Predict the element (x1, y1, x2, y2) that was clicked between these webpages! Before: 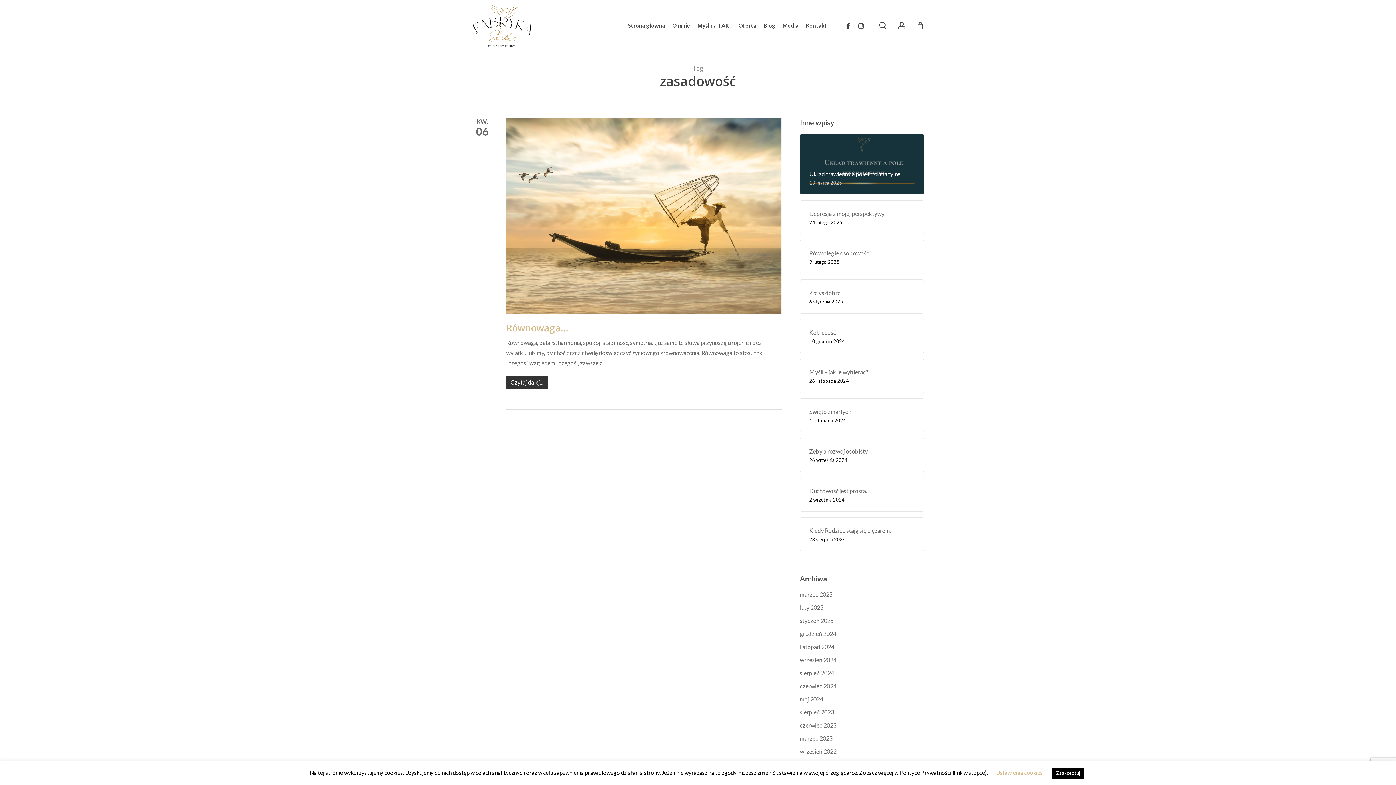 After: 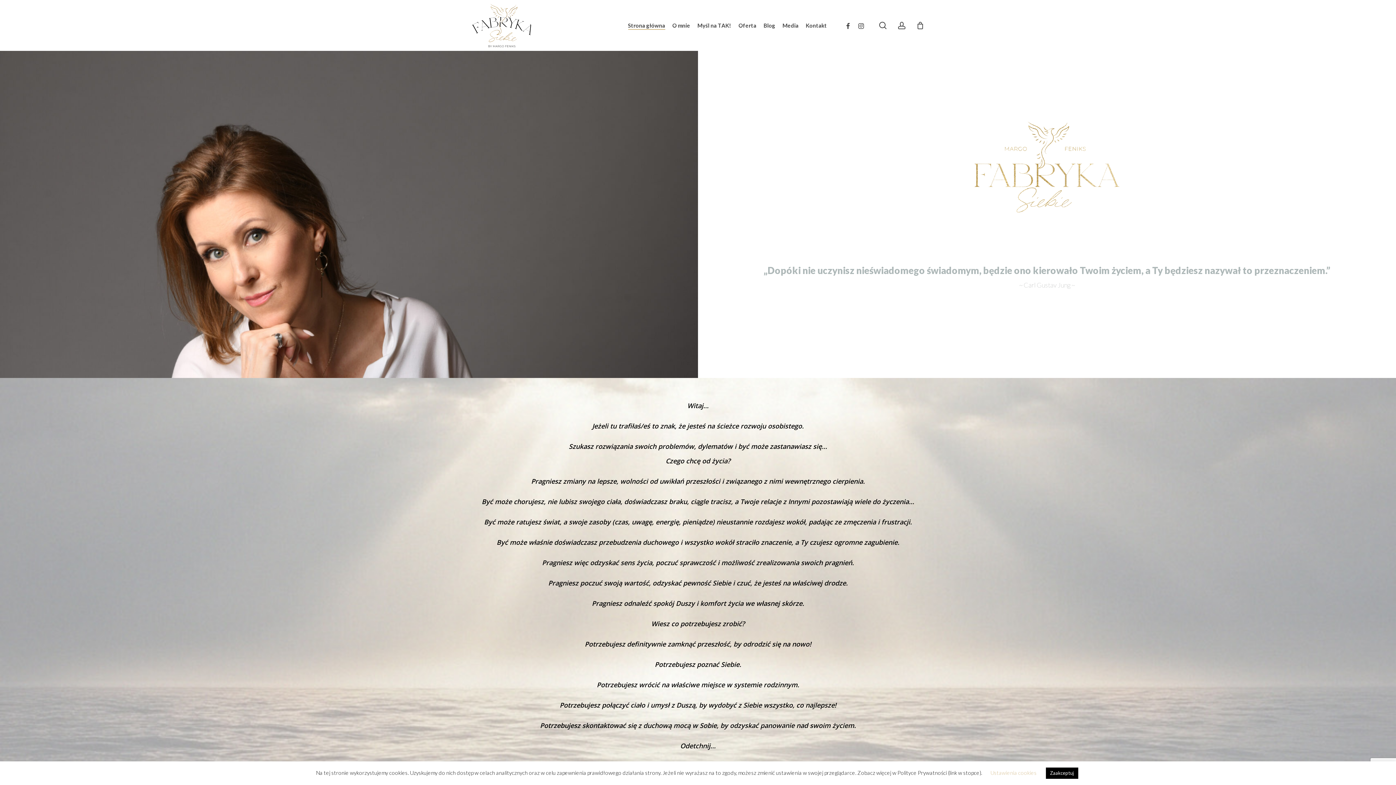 Action: bbox: (628, 21, 665, 29) label: Strona główna